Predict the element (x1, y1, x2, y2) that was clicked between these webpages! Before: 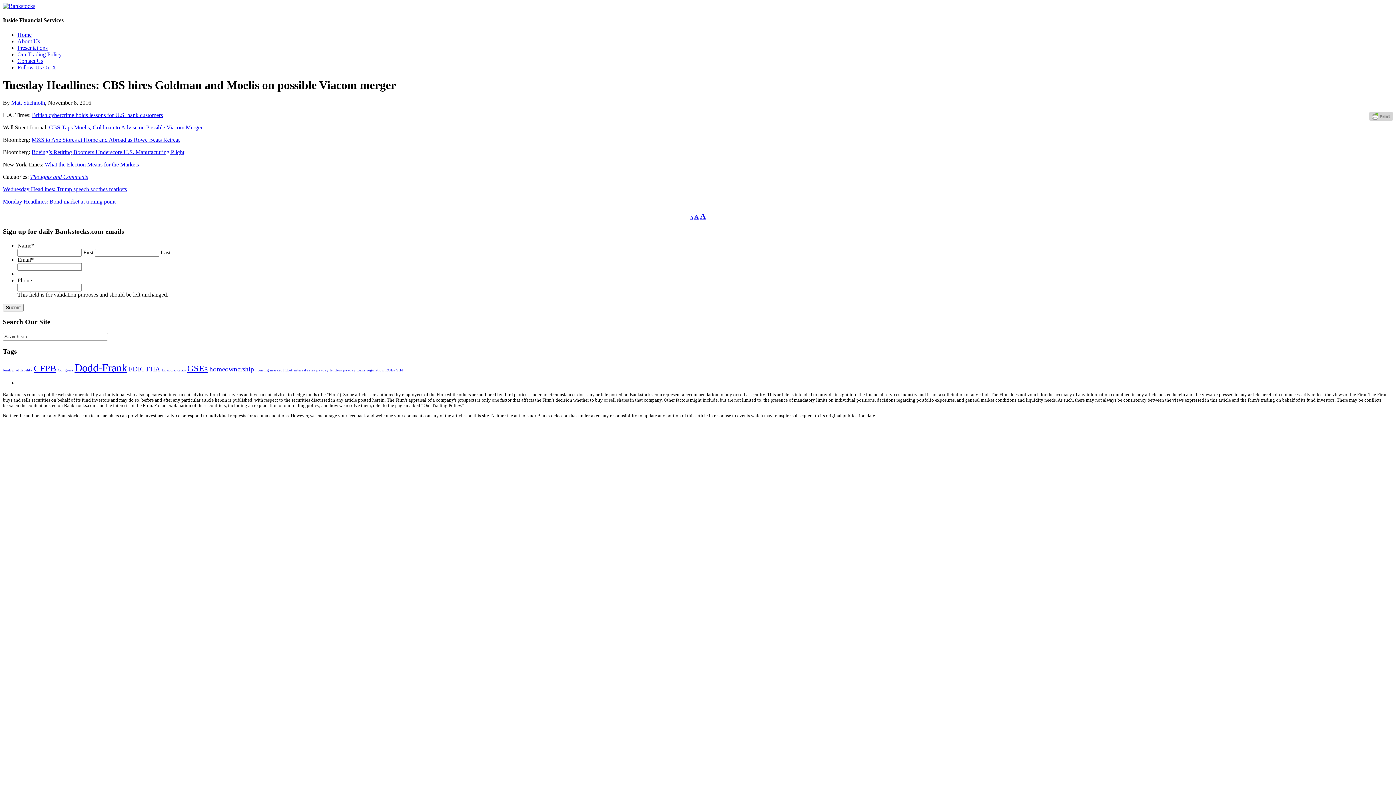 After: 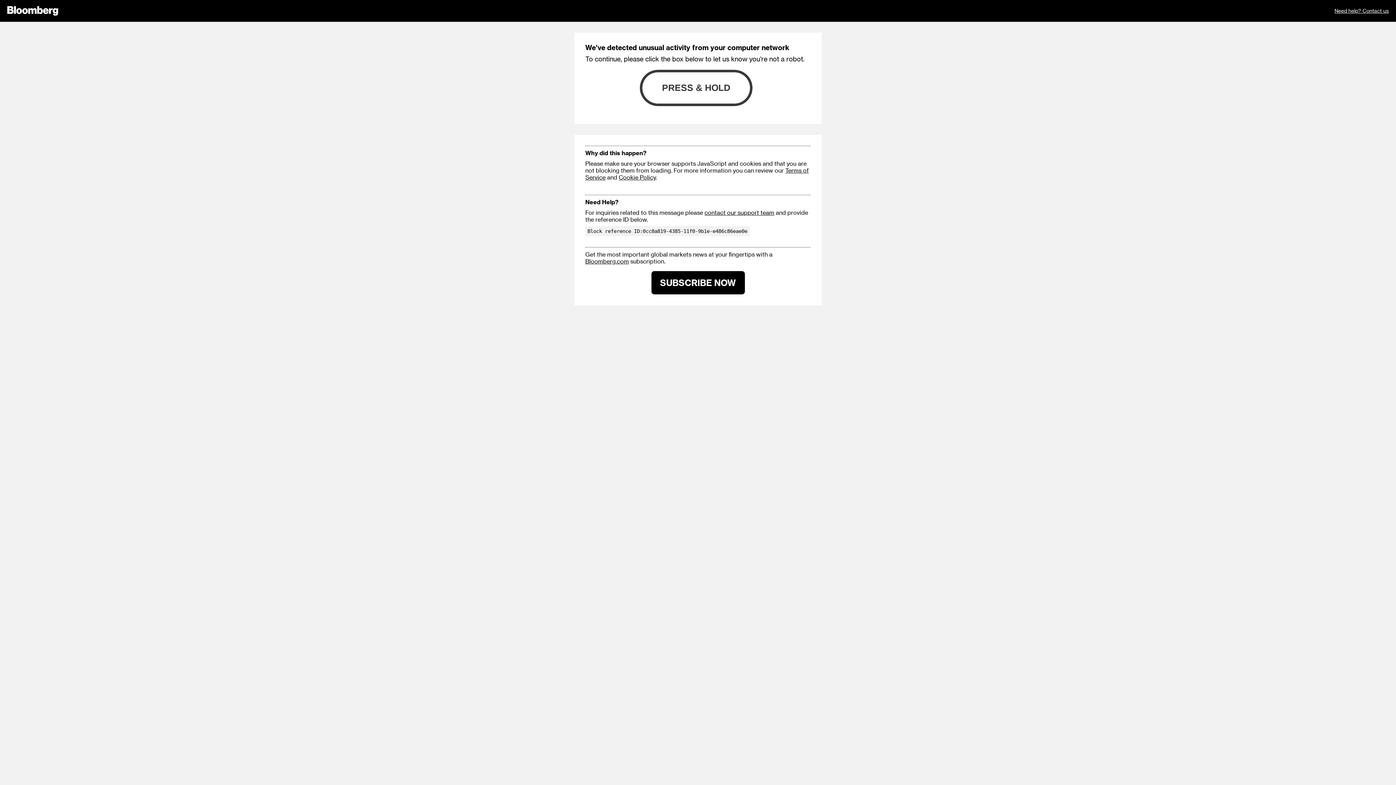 Action: label: Boeing’s Retiring Boomers Underscore U.S. Manufacturing Plight bbox: (31, 149, 184, 155)